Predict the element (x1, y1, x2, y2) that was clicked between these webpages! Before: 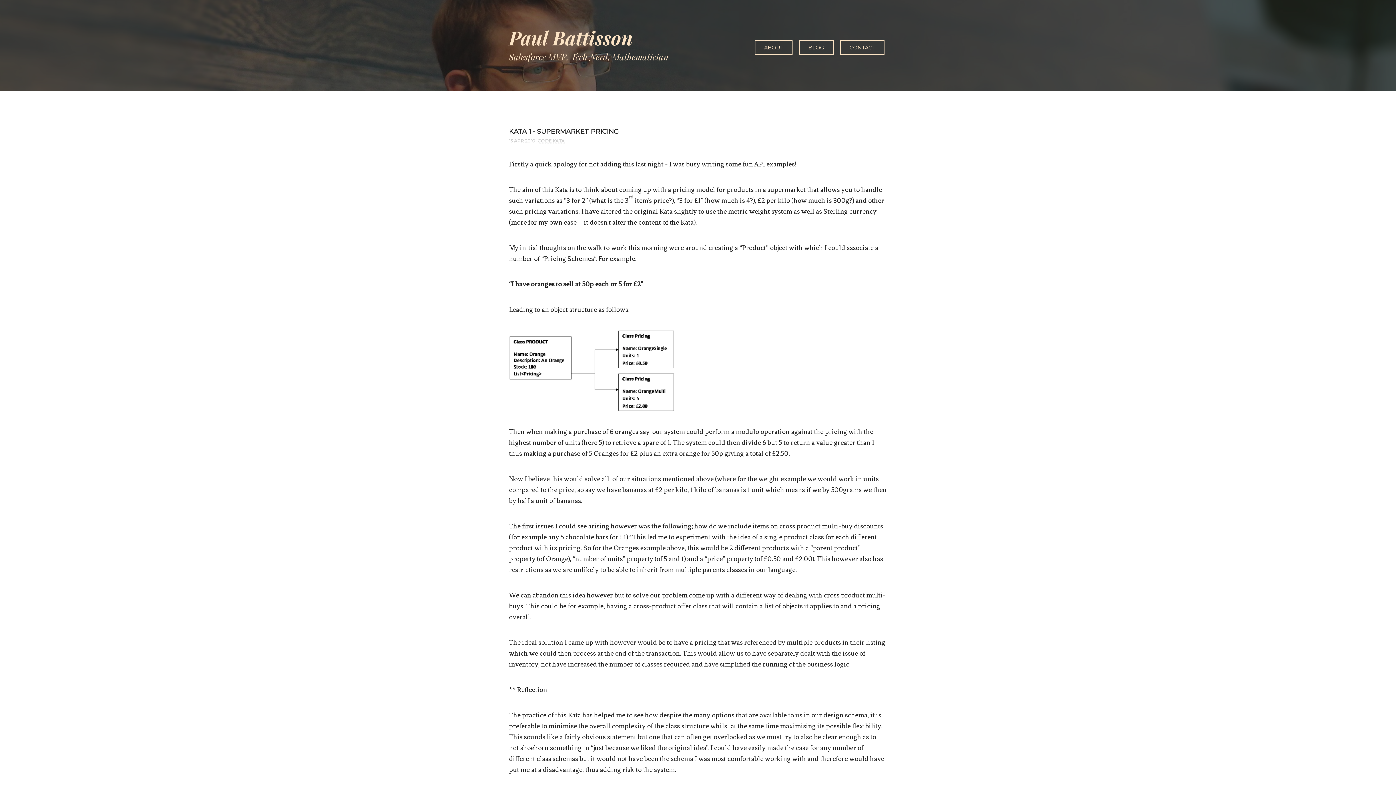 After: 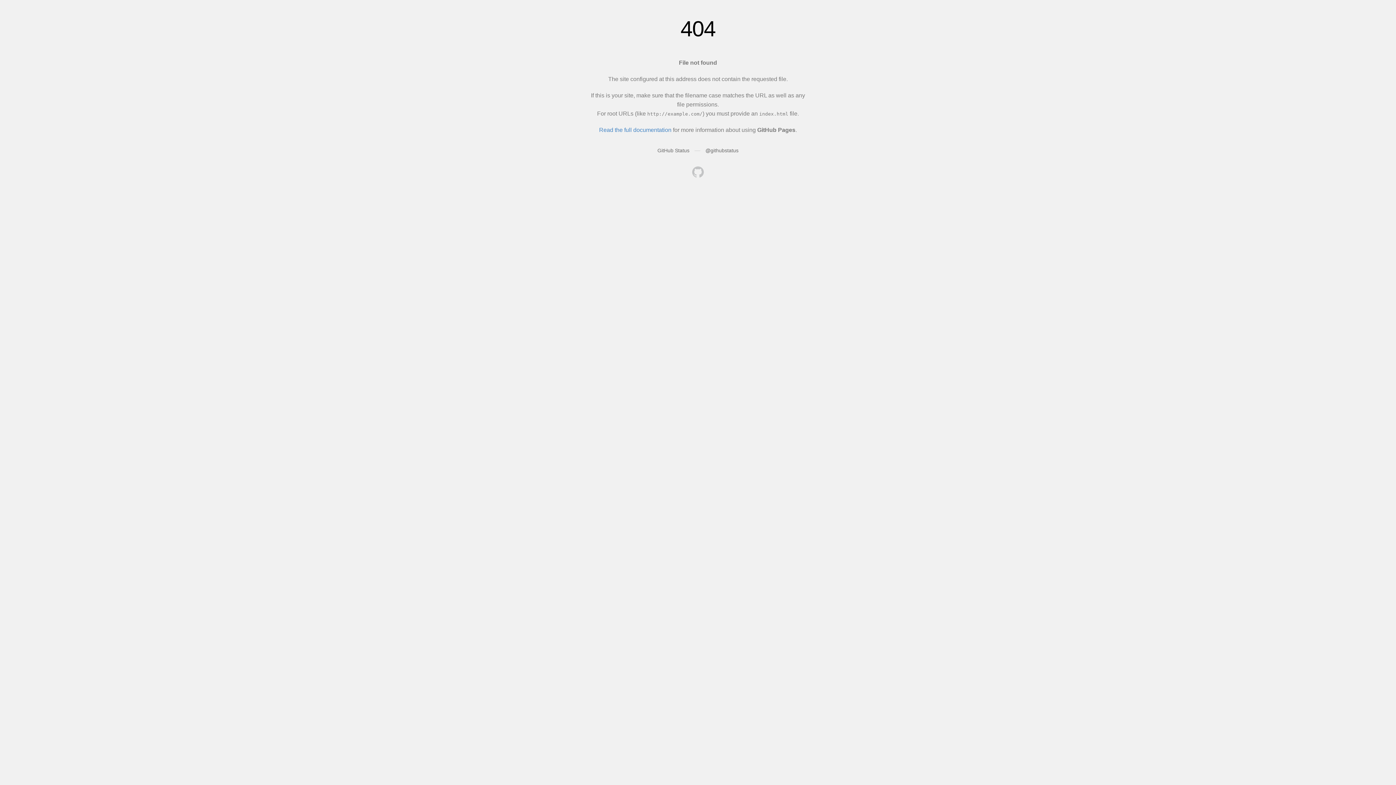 Action: label: CODE KATA bbox: (537, 138, 564, 144)